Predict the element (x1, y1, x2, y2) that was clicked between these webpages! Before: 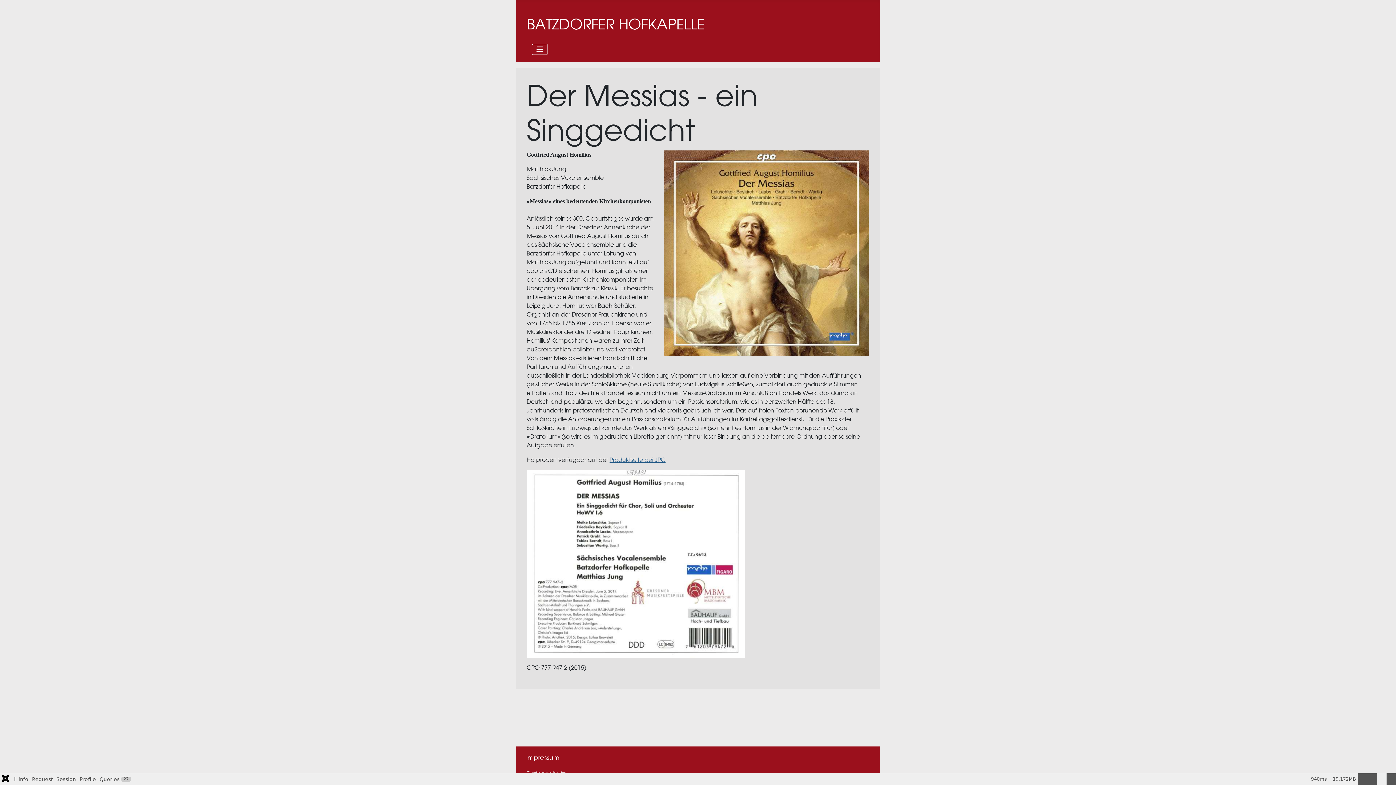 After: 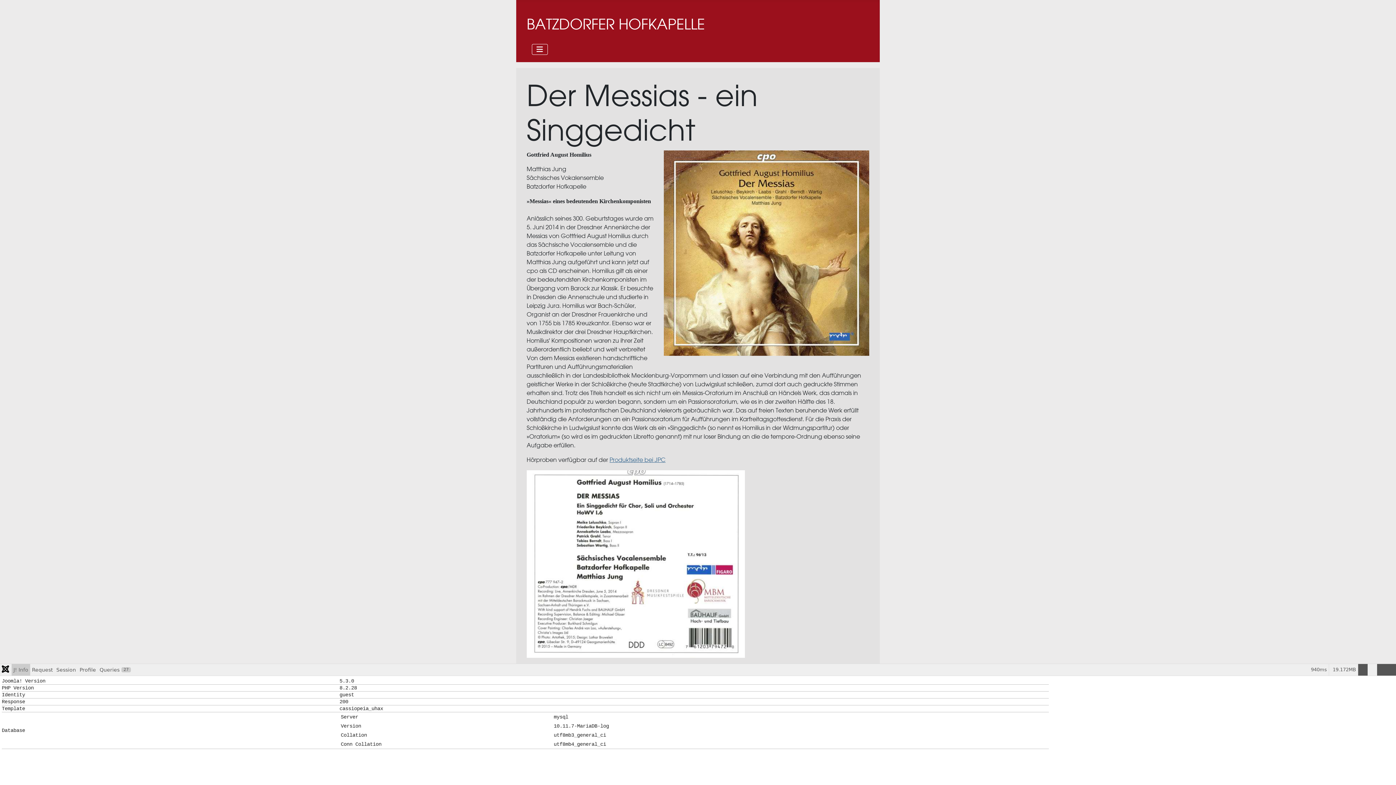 Action: bbox: (1368, 773, 1377, 785)